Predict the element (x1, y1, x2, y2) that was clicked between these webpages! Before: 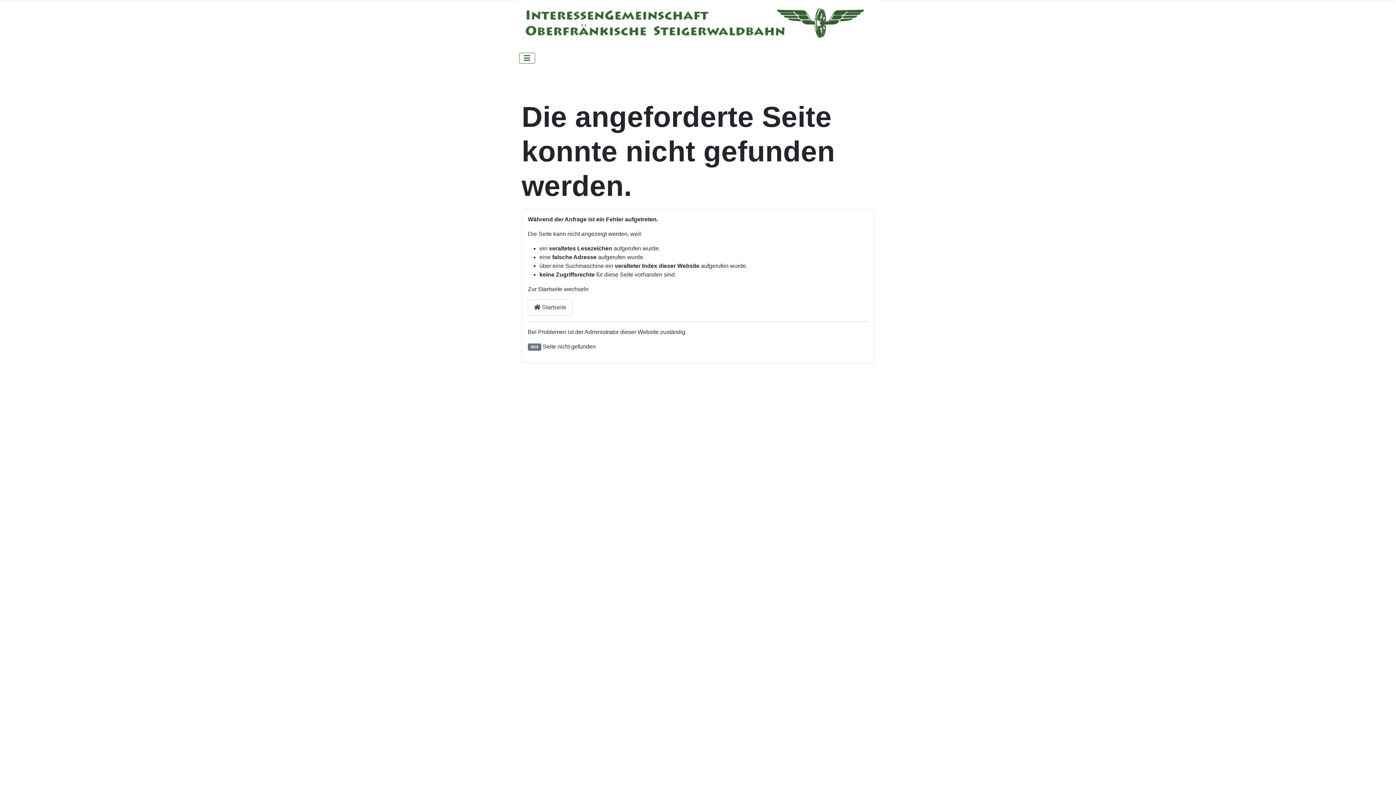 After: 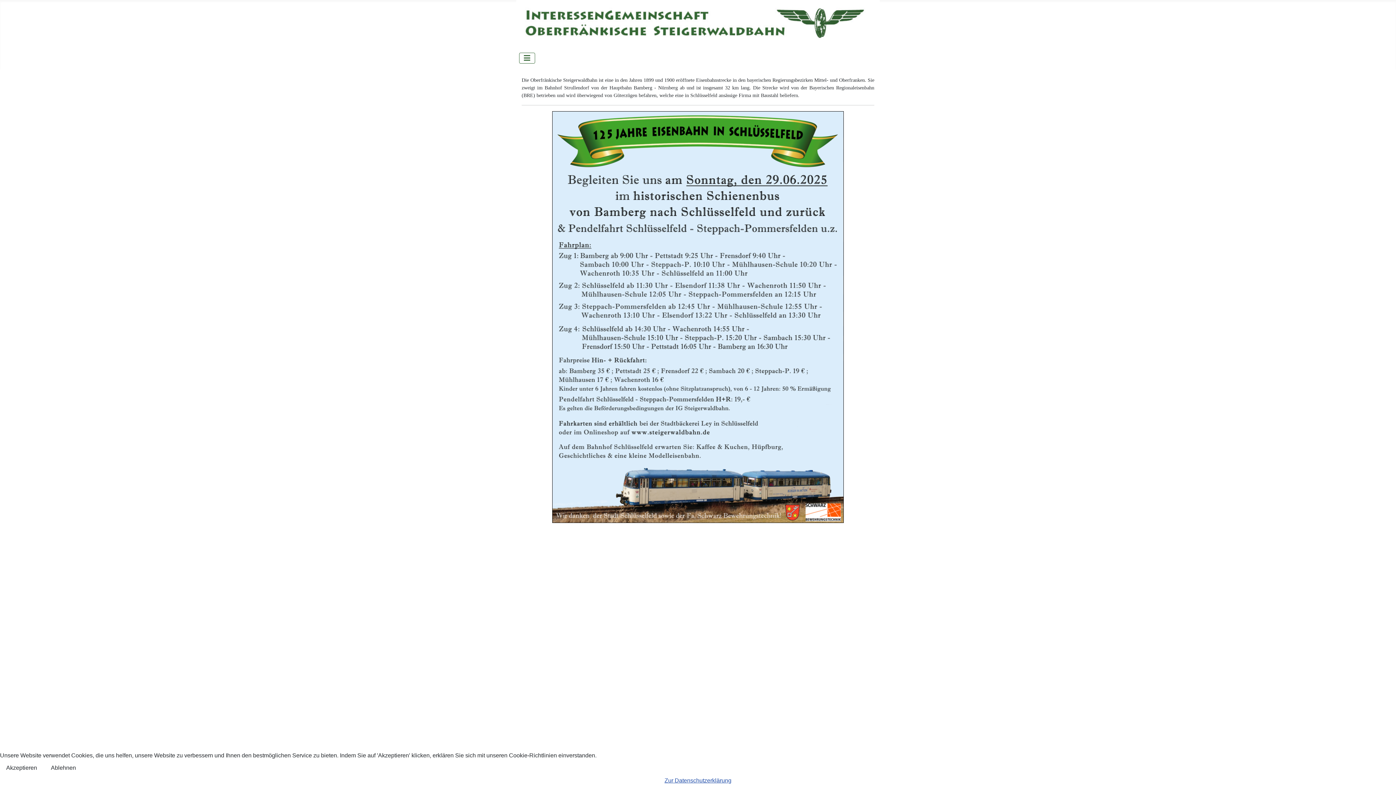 Action: bbox: (519, 15, 868, 29)